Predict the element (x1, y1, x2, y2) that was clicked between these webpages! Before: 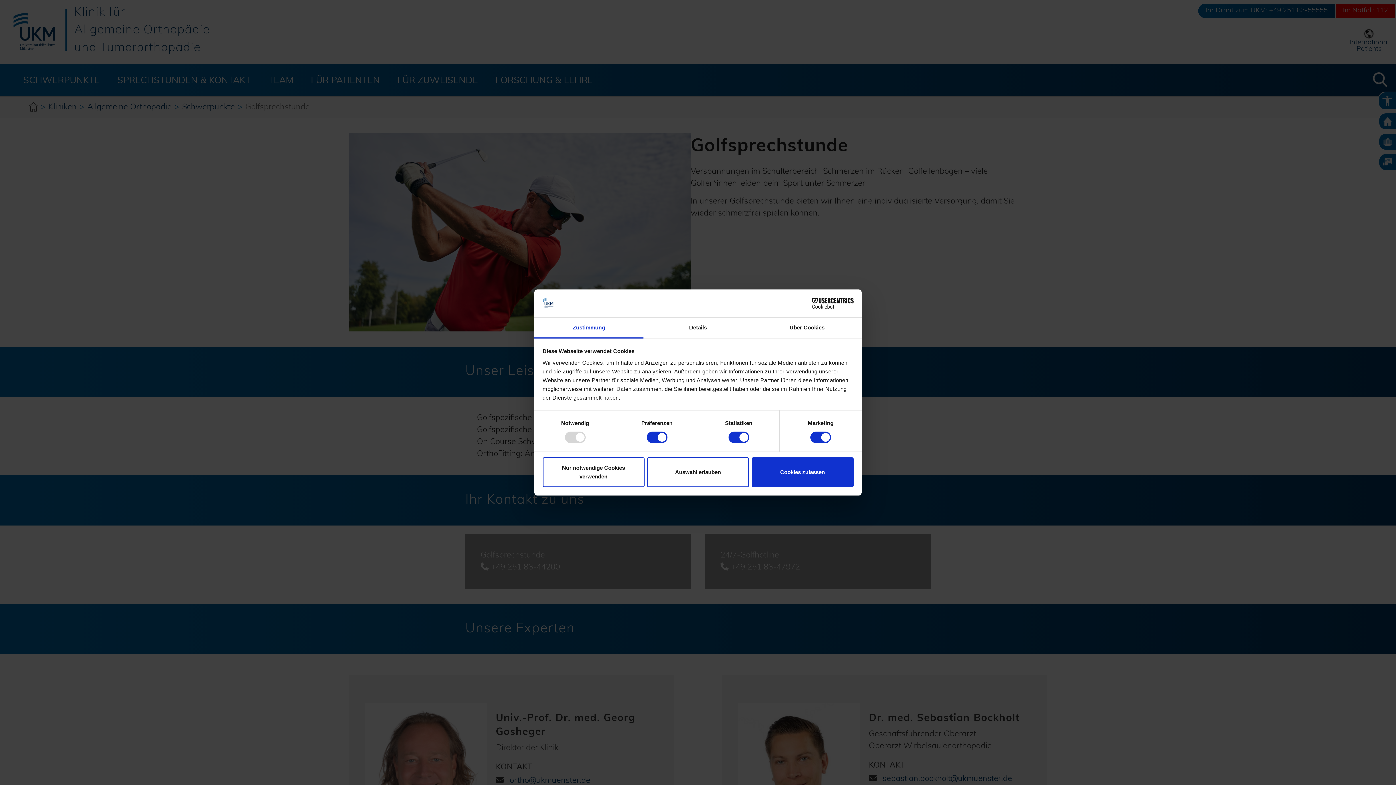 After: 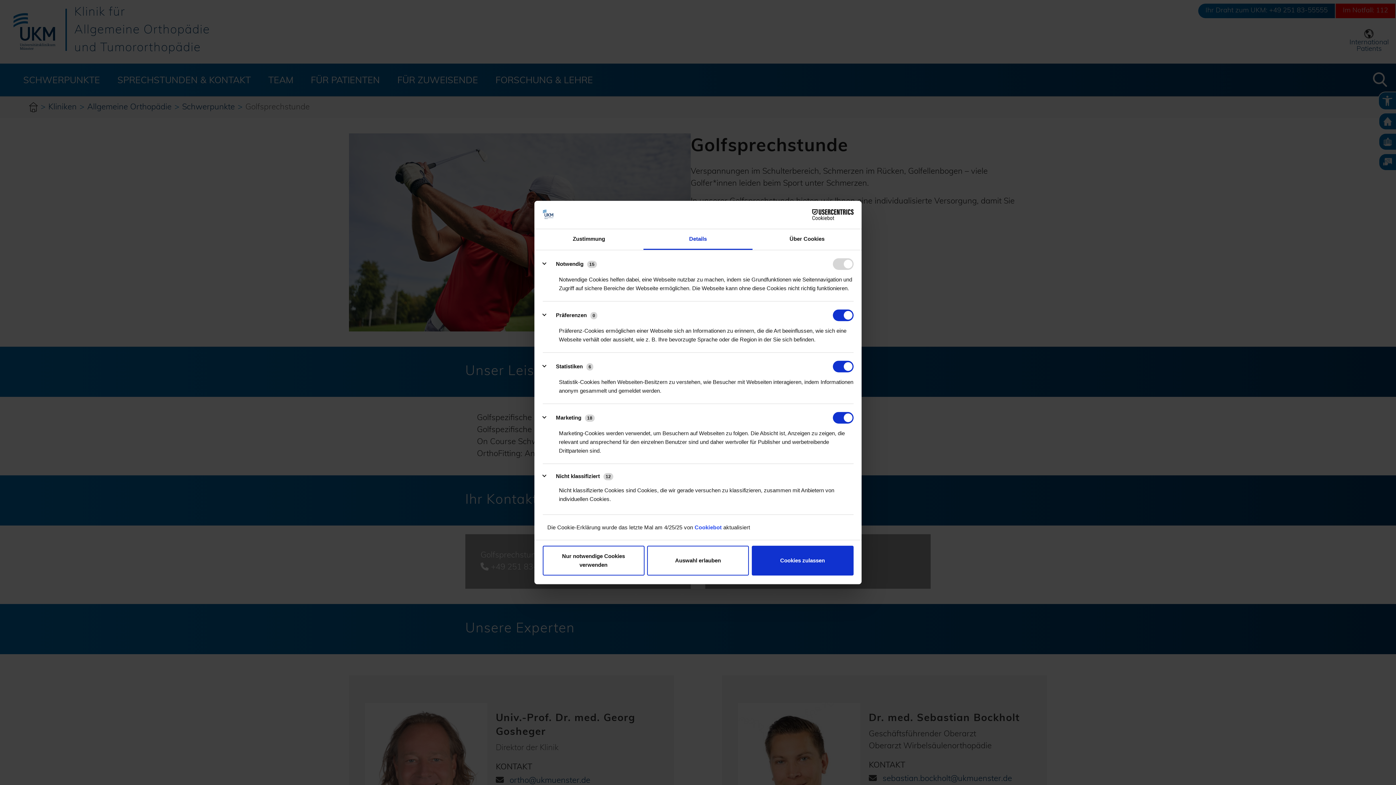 Action: bbox: (643, 317, 752, 338) label: Details